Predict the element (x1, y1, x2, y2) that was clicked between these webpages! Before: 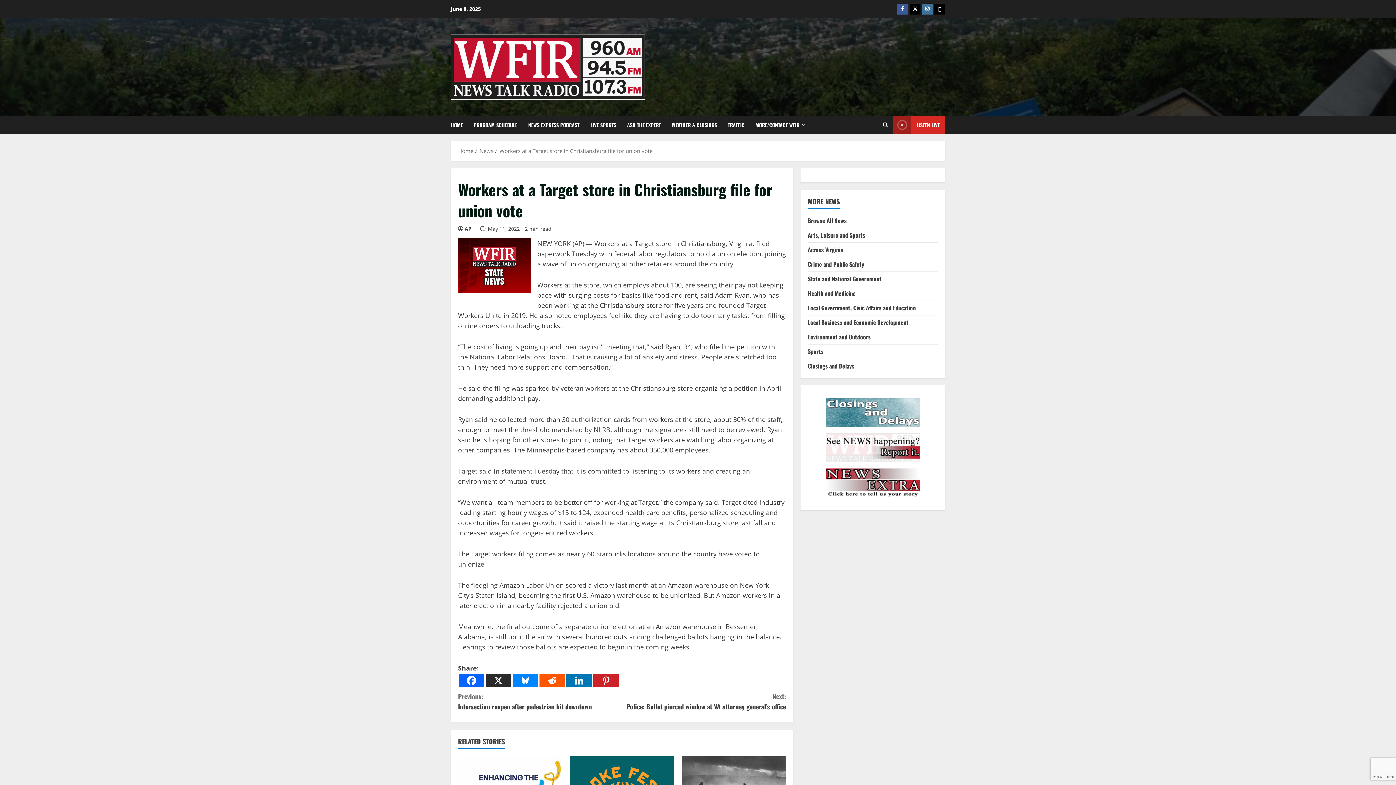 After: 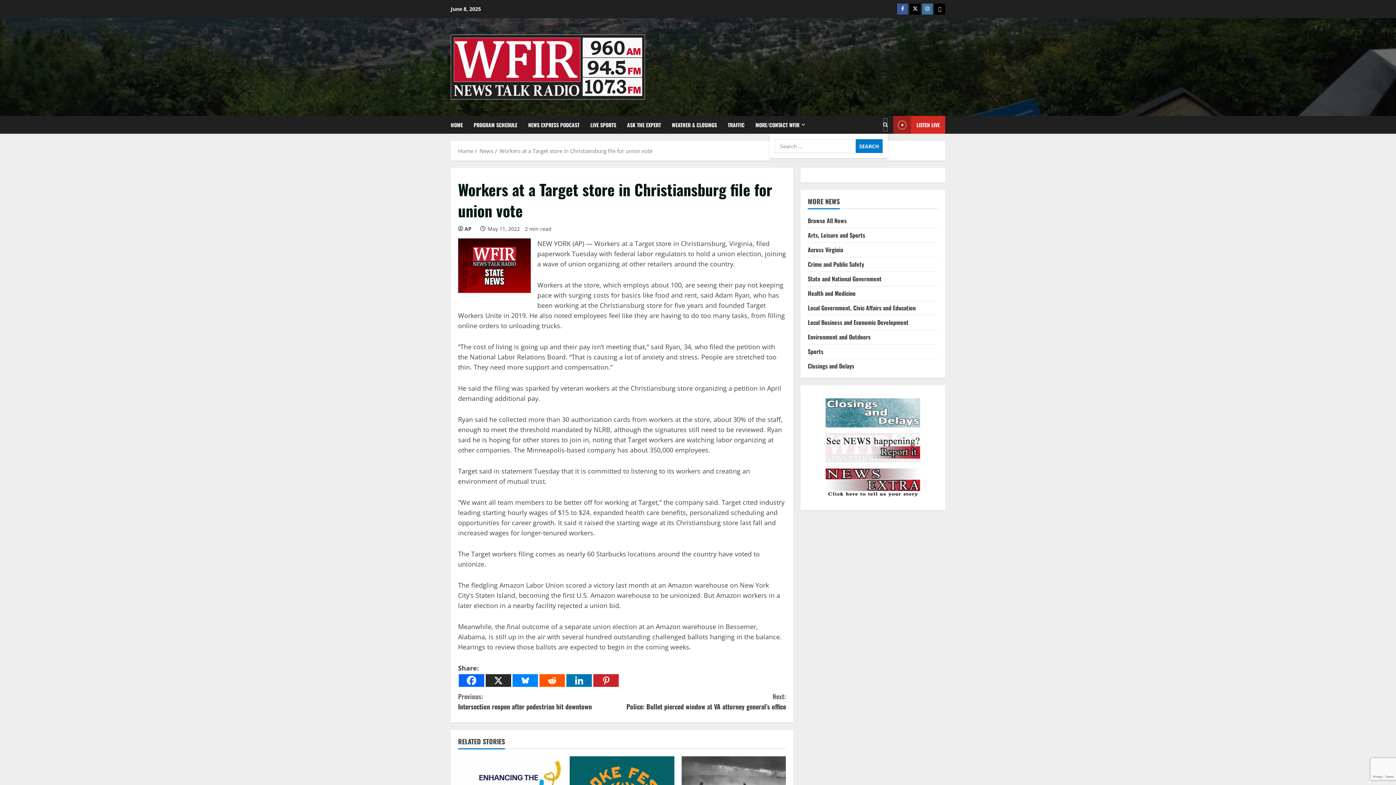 Action: label: Open search form bbox: (883, 117, 888, 132)